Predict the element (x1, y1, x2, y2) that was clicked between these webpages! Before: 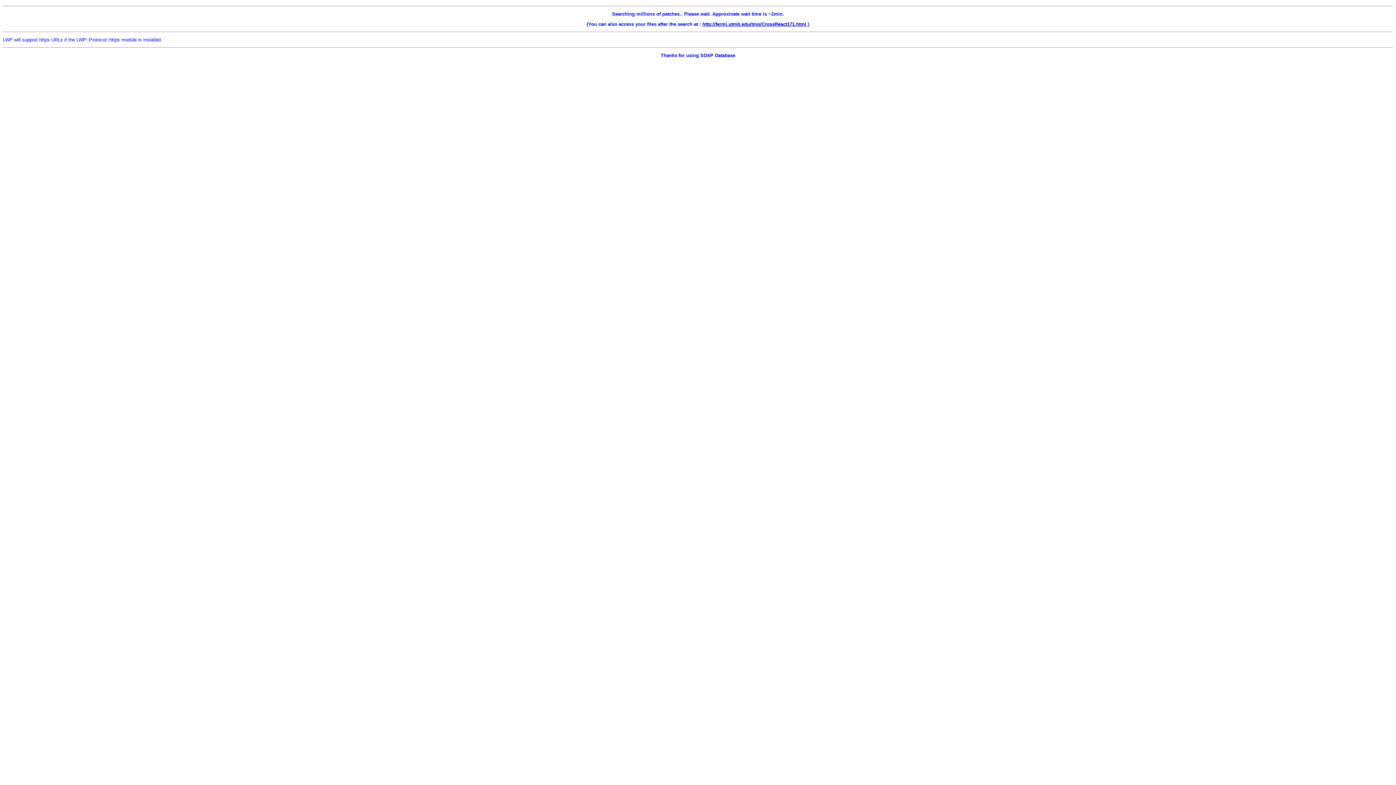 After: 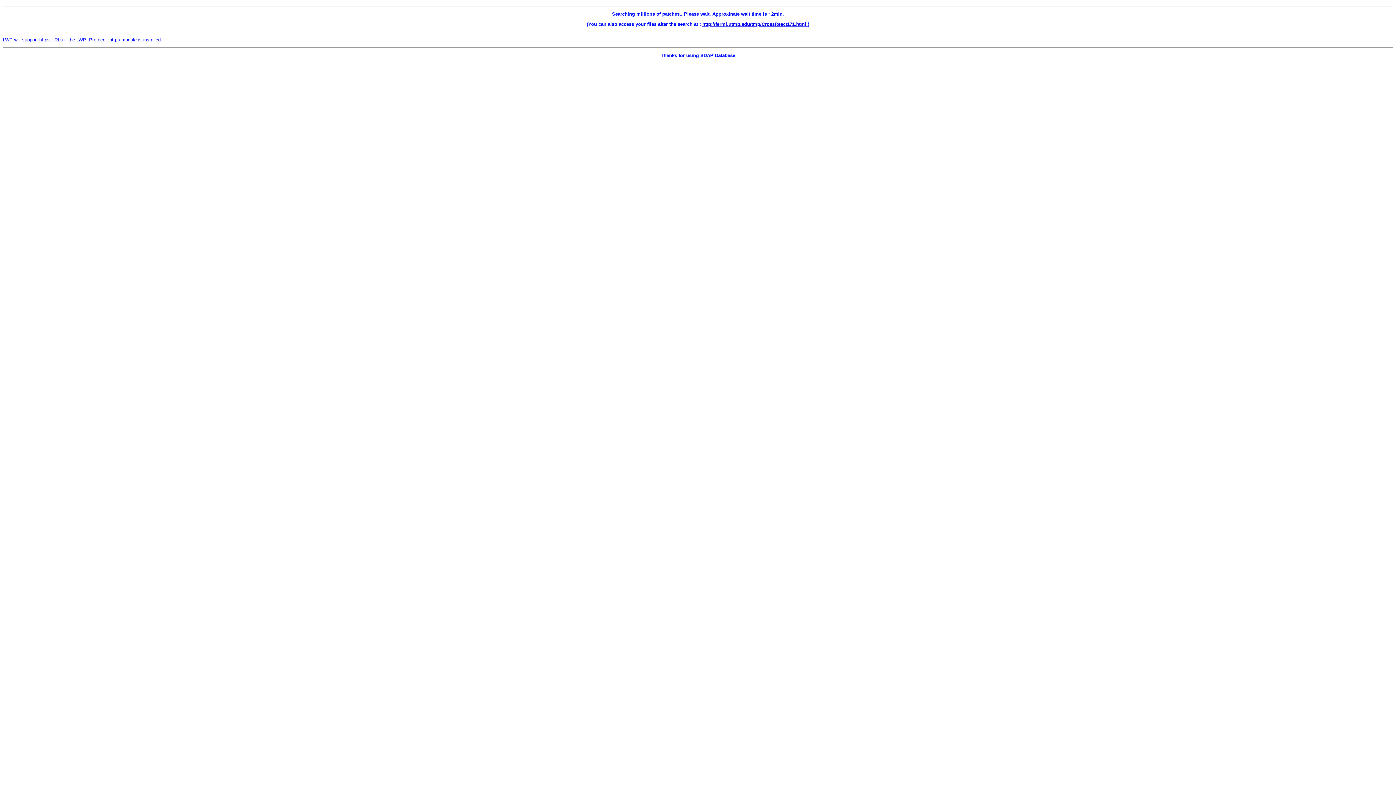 Action: label: ) bbox: (808, 21, 809, 26)